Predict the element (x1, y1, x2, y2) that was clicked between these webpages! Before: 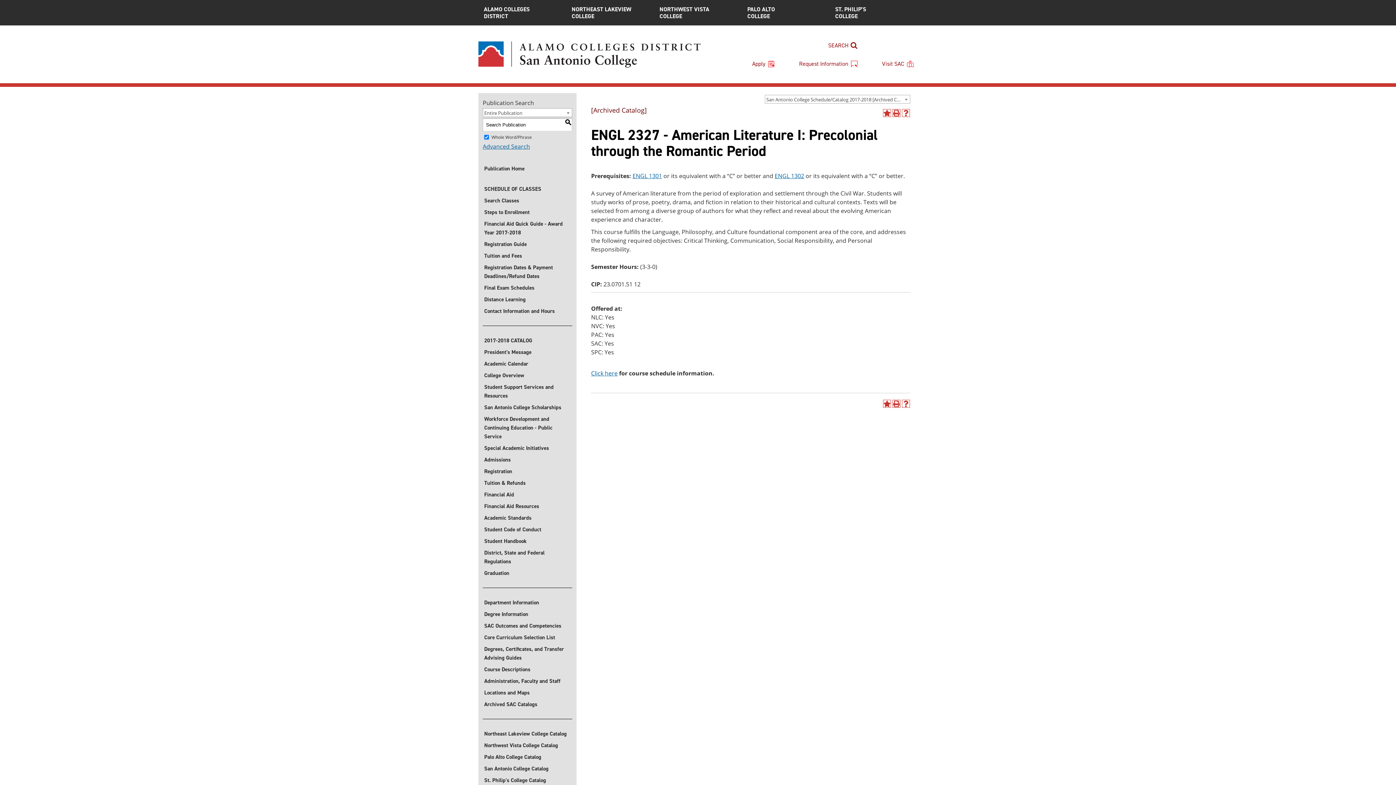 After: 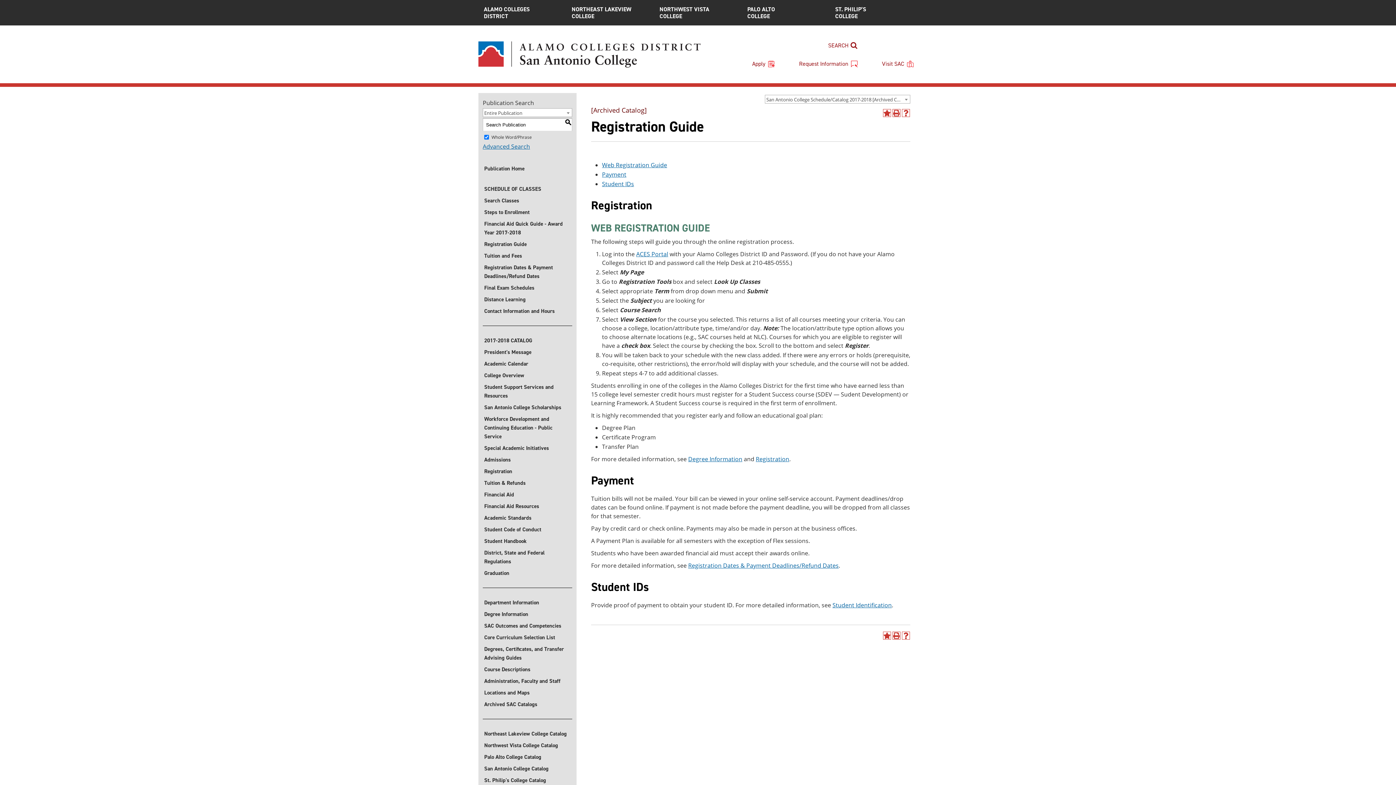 Action: label: Registration Guide bbox: (482, 238, 528, 250)